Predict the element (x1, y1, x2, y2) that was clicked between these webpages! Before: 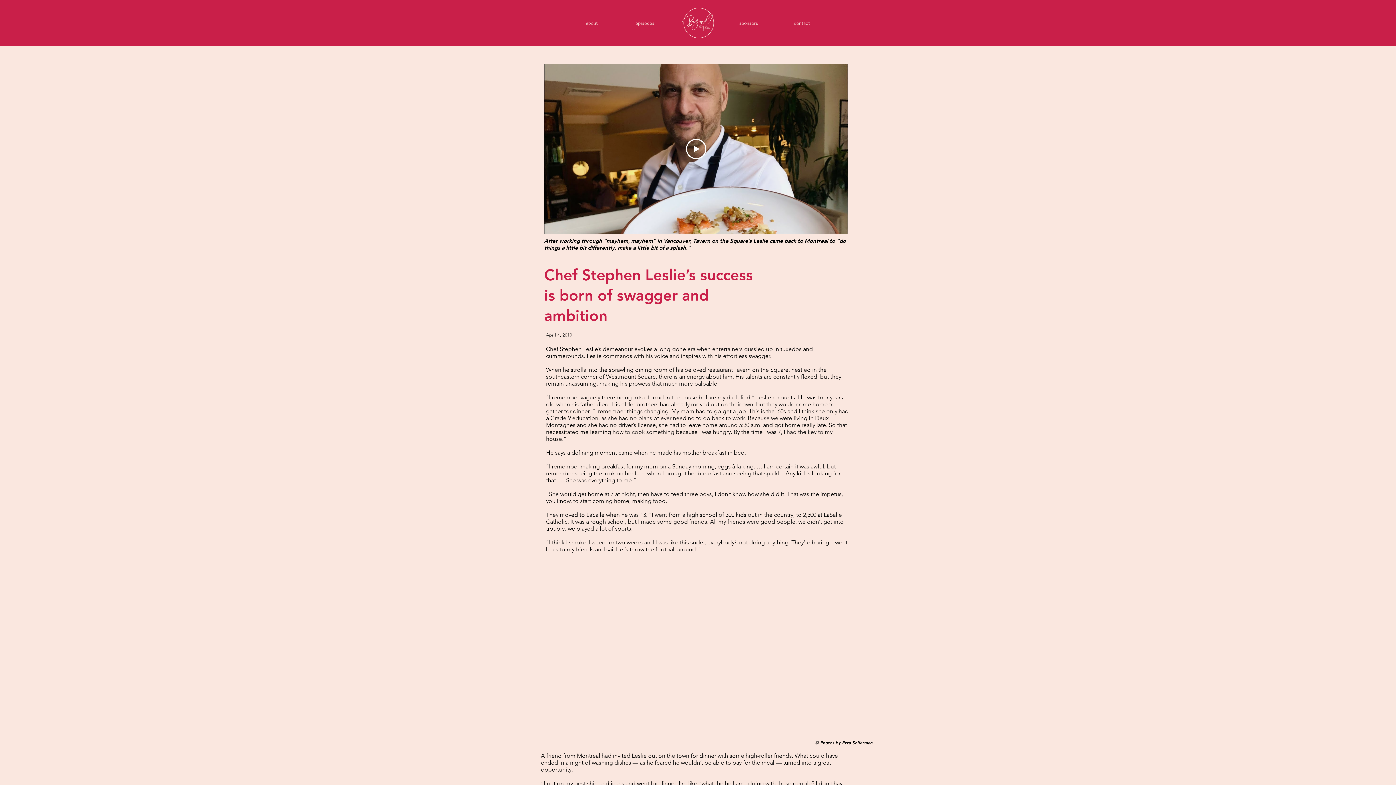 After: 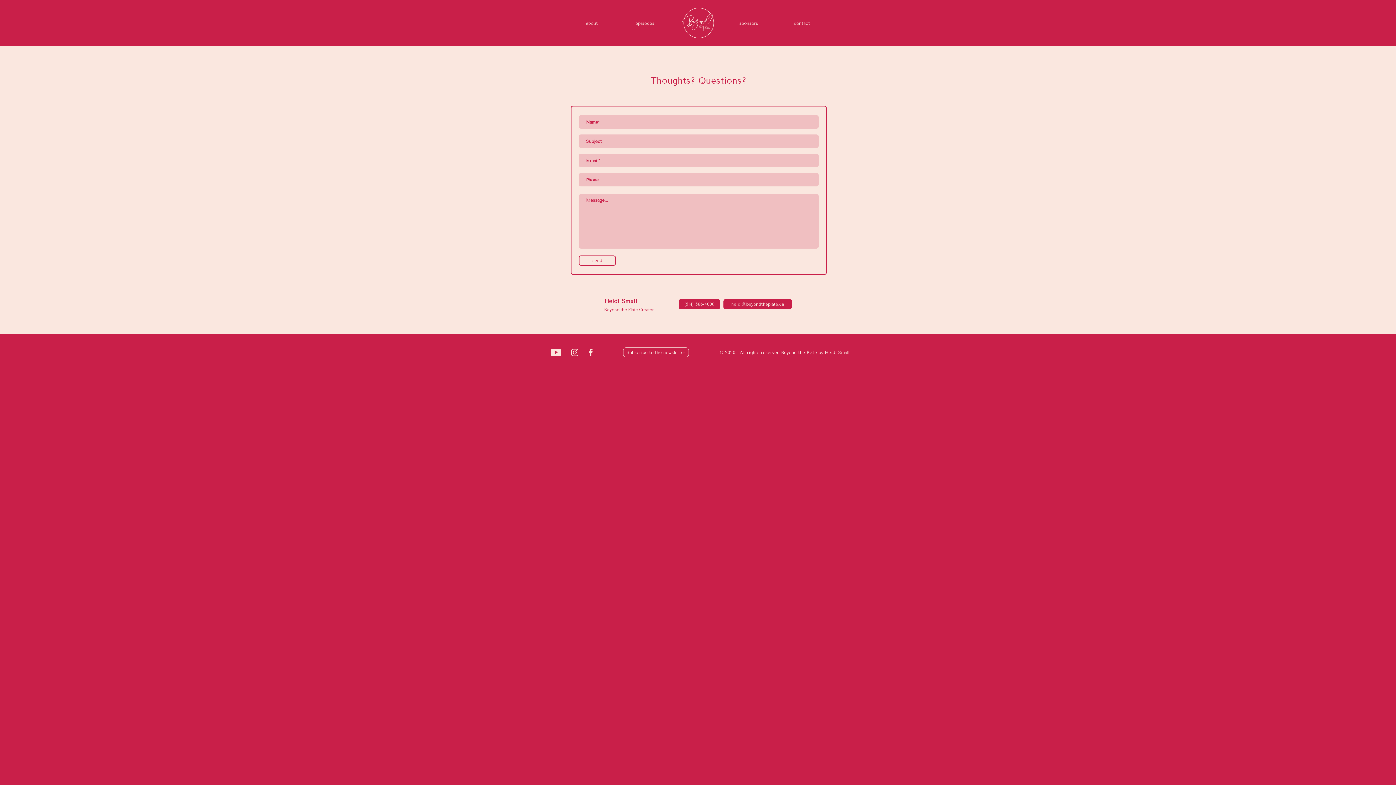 Action: label: contact bbox: (794, 20, 810, 25)